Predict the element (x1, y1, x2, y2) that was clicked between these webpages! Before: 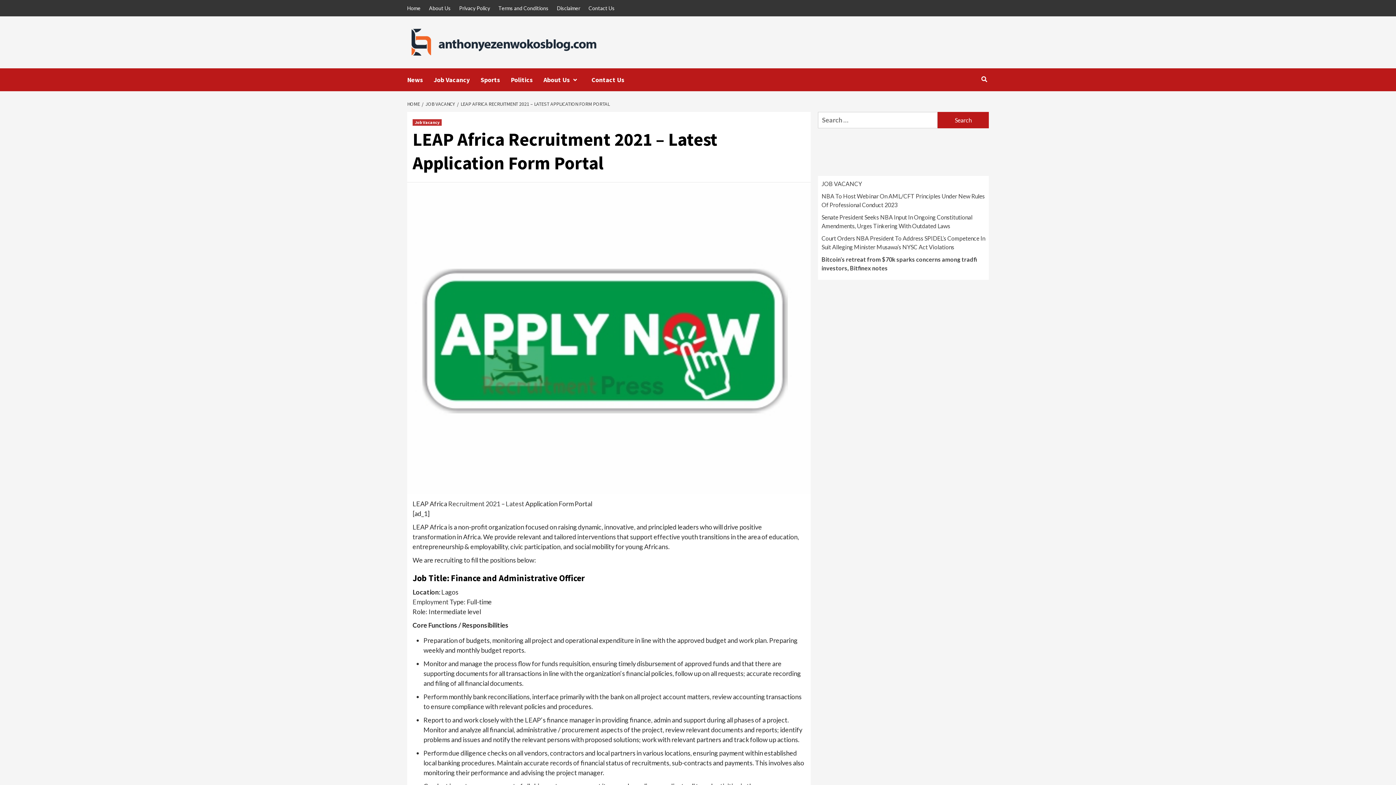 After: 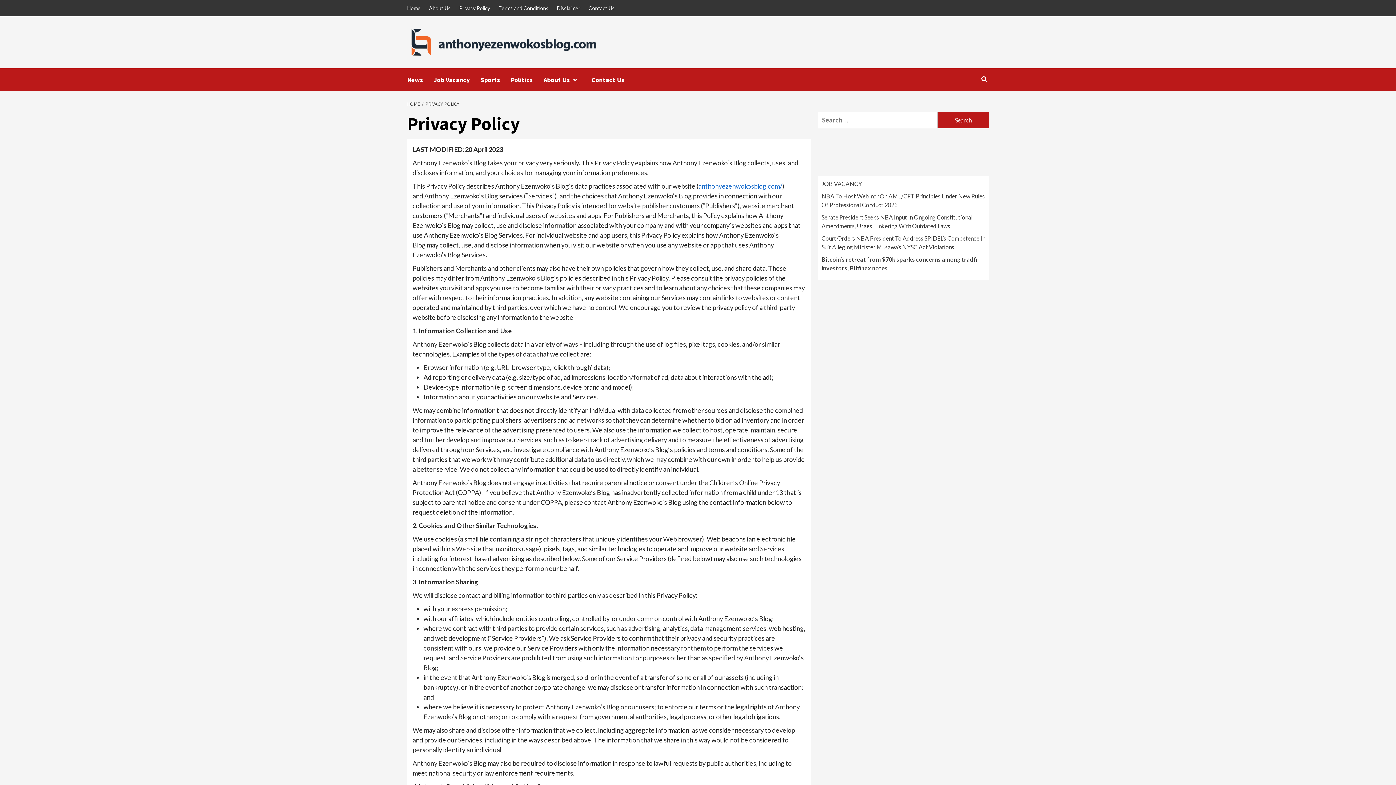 Action: bbox: (455, 0, 493, 16) label: Privacy Policy